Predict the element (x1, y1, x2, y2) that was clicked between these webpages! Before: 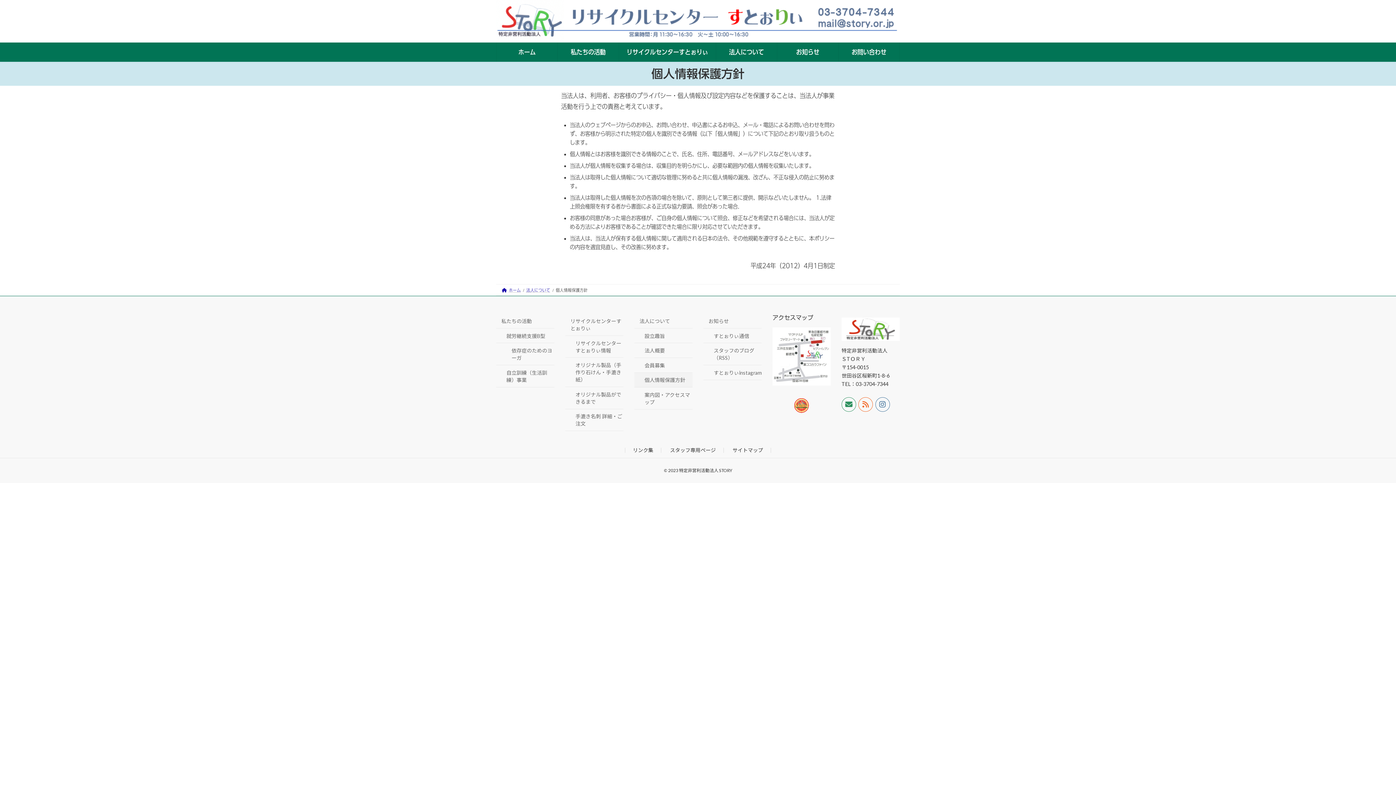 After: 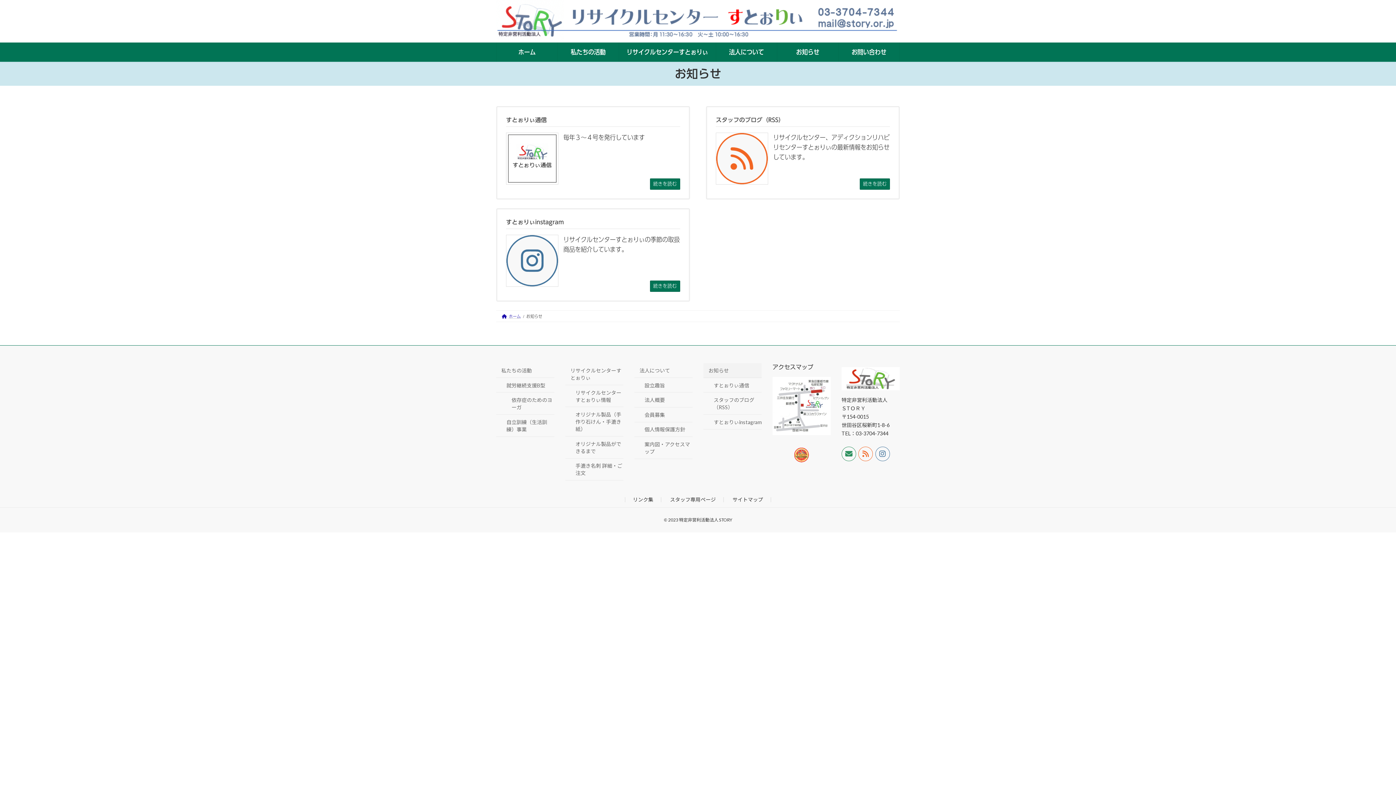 Action: bbox: (777, 42, 838, 61) label: お知らせ